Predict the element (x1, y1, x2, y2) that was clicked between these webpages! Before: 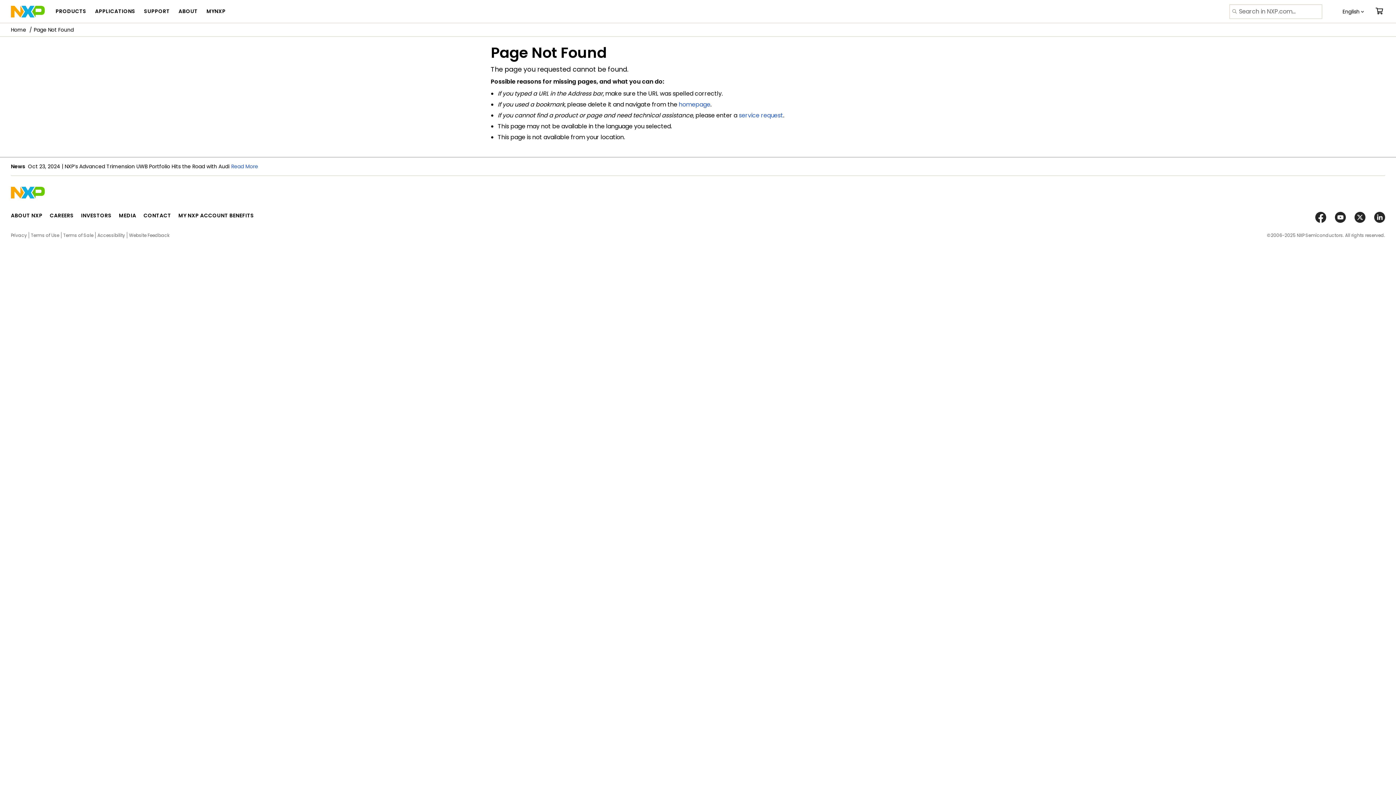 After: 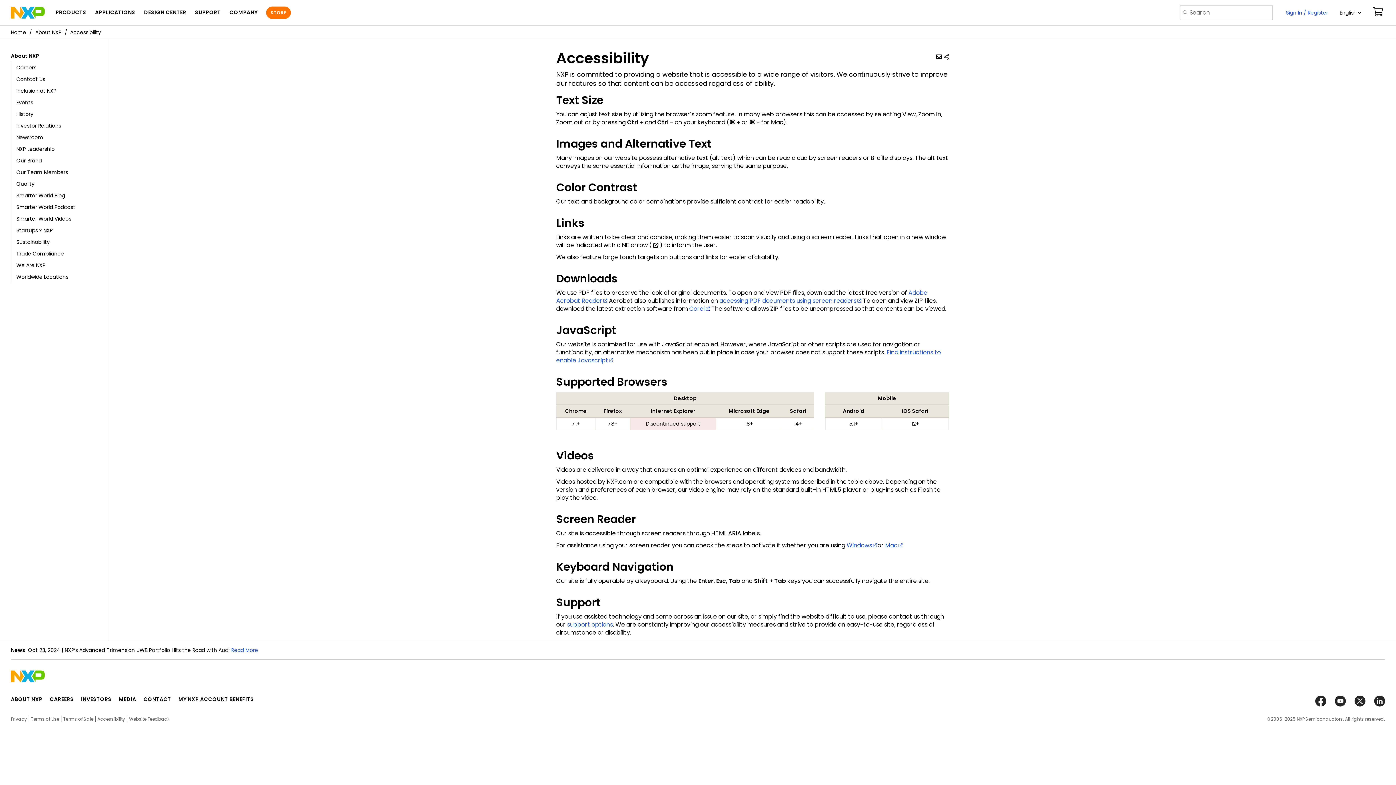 Action: bbox: (97, 232, 125, 238) label: Accessibility